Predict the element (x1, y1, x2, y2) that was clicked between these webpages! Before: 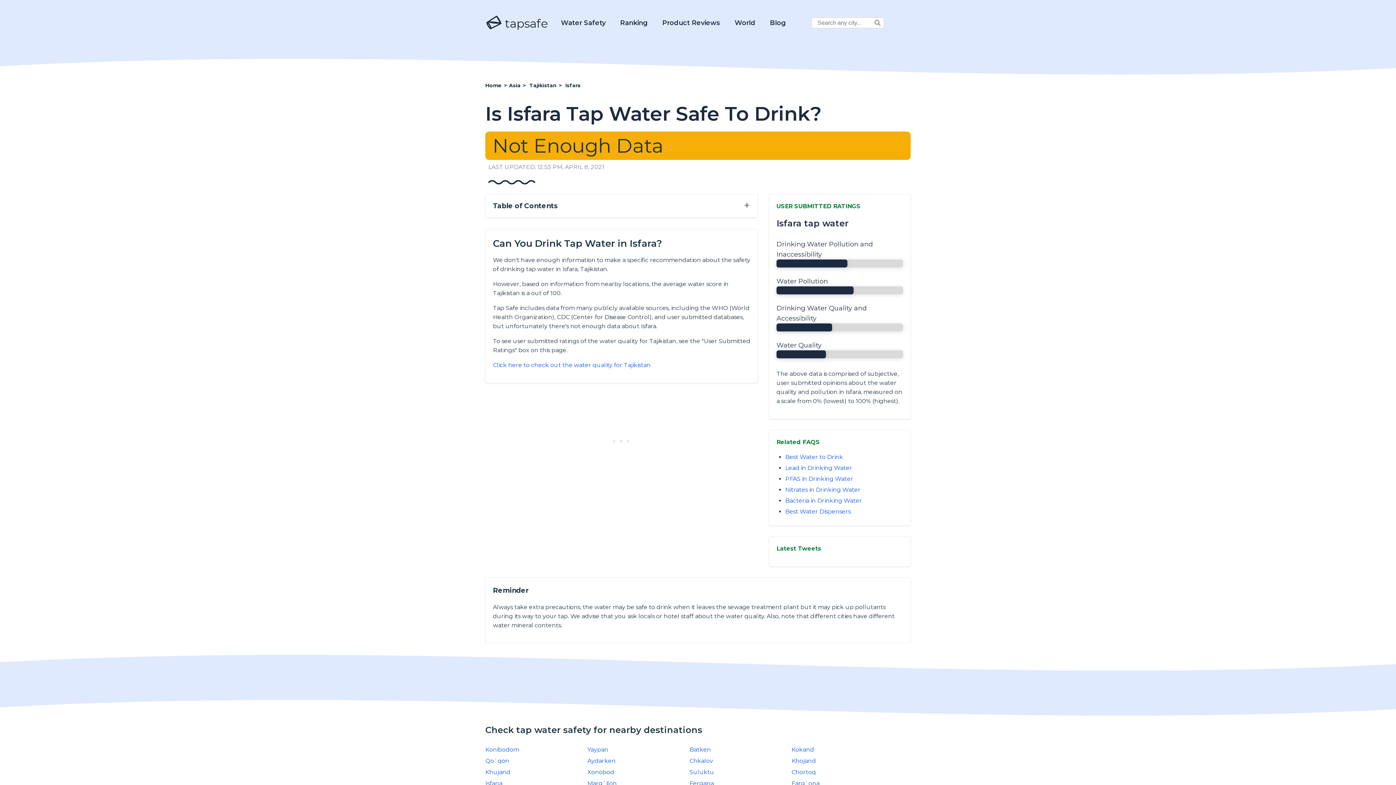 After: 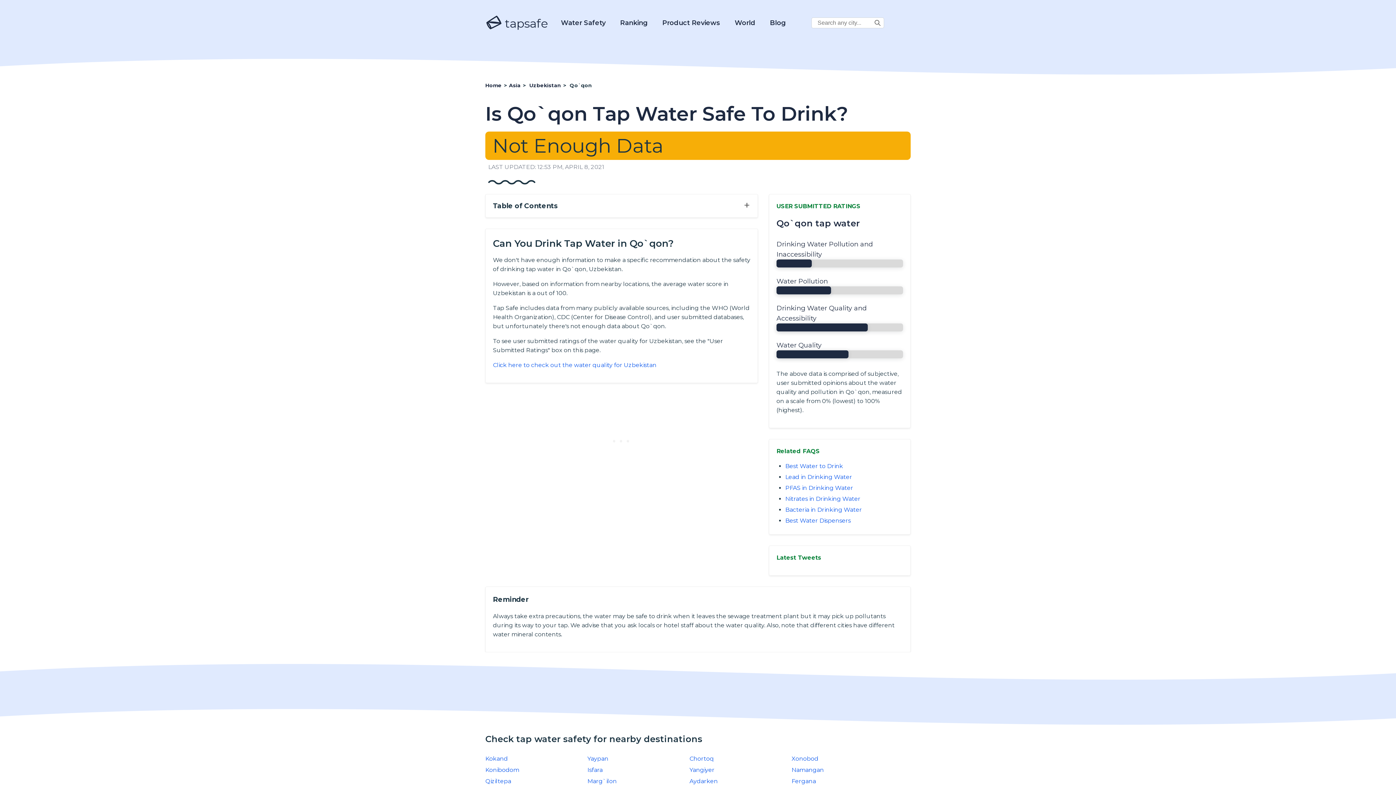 Action: label: Qo`qon bbox: (485, 757, 509, 764)